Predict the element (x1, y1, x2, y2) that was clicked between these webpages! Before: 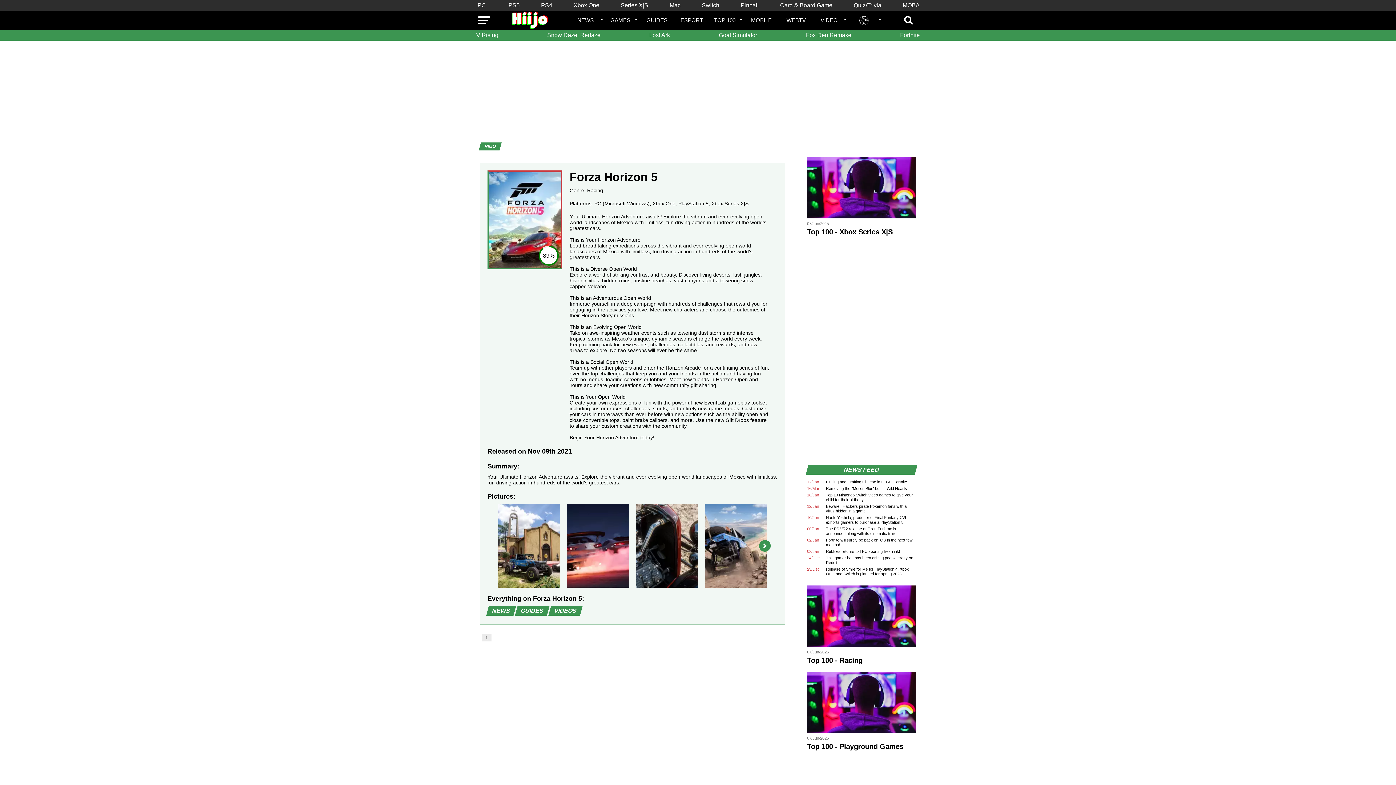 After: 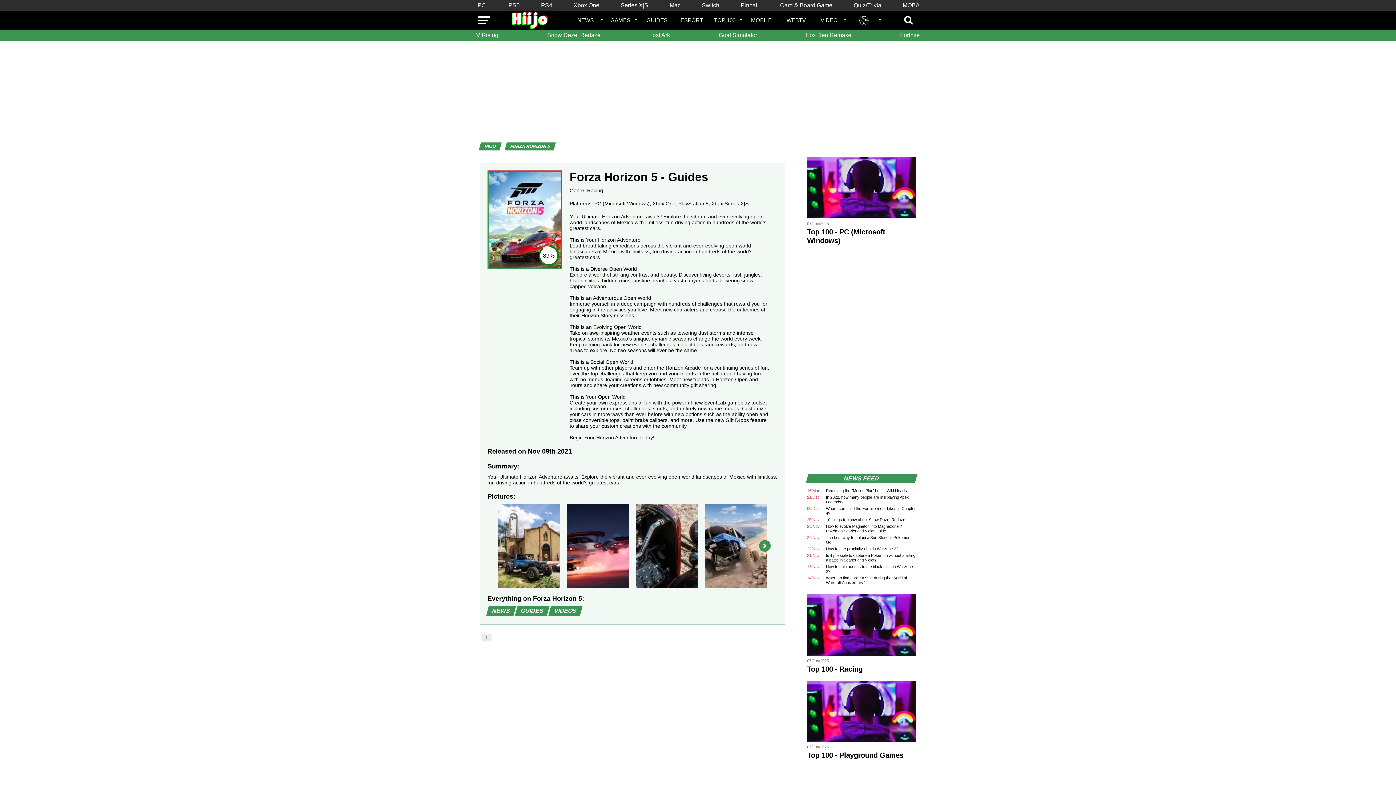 Action: bbox: (515, 606, 559, 616) label: GUIDES